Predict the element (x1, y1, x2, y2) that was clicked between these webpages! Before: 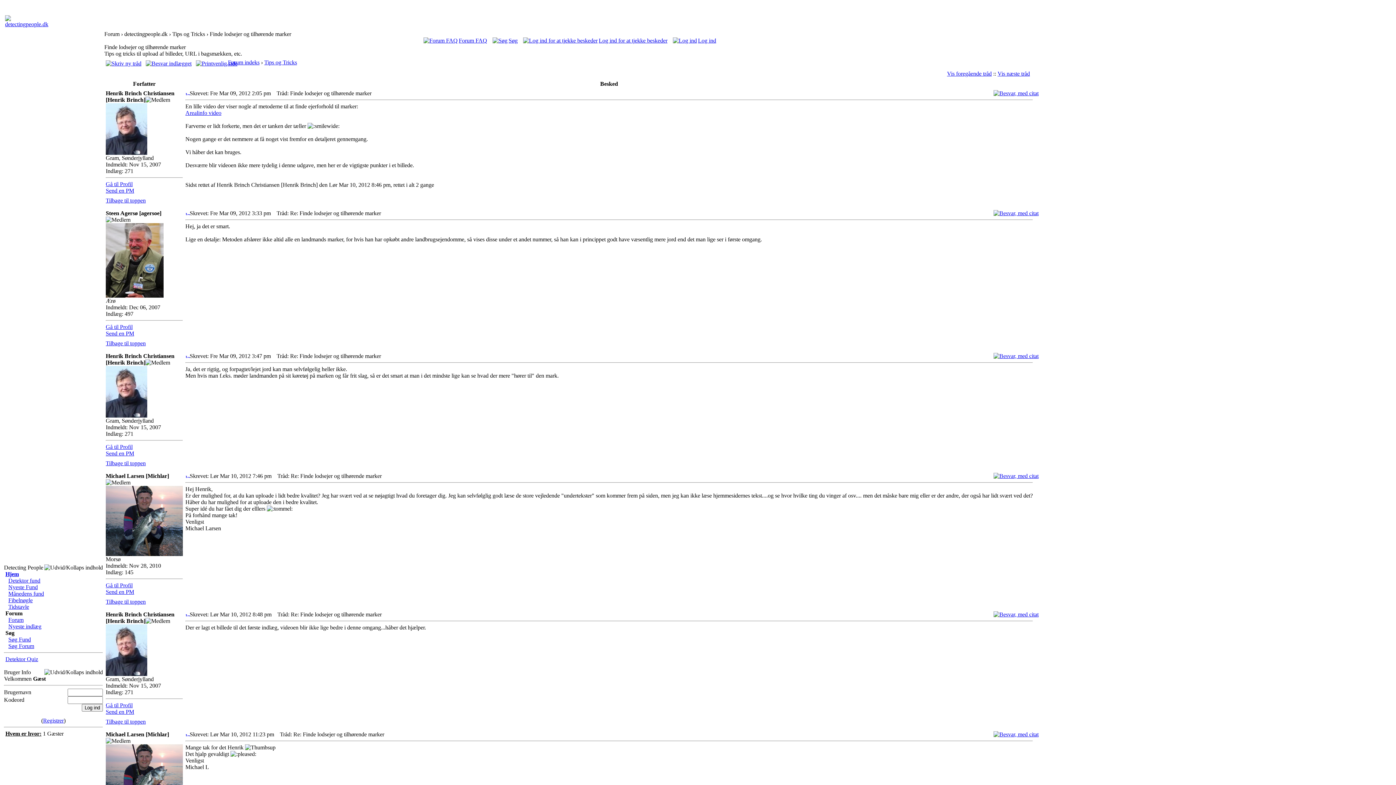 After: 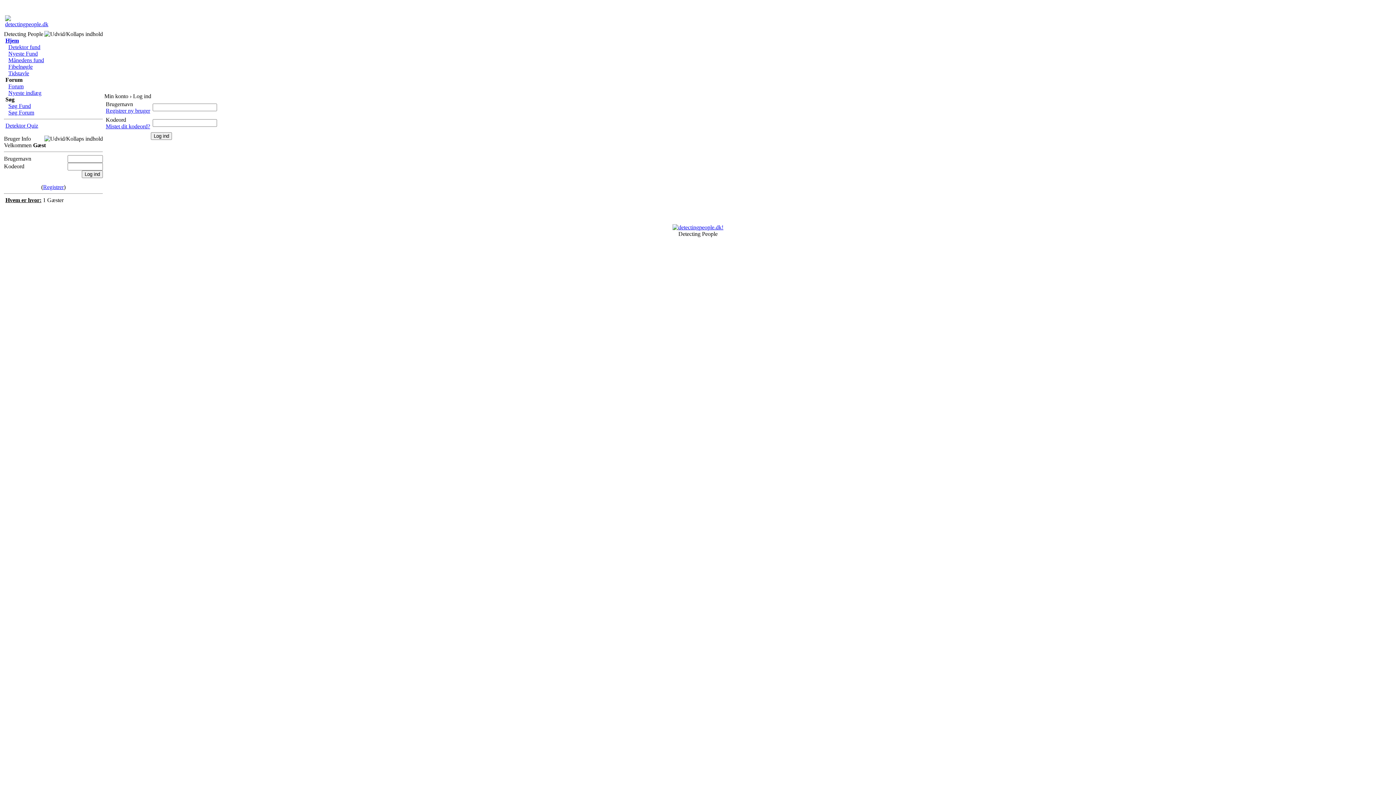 Action: bbox: (993, 90, 1033, 96)